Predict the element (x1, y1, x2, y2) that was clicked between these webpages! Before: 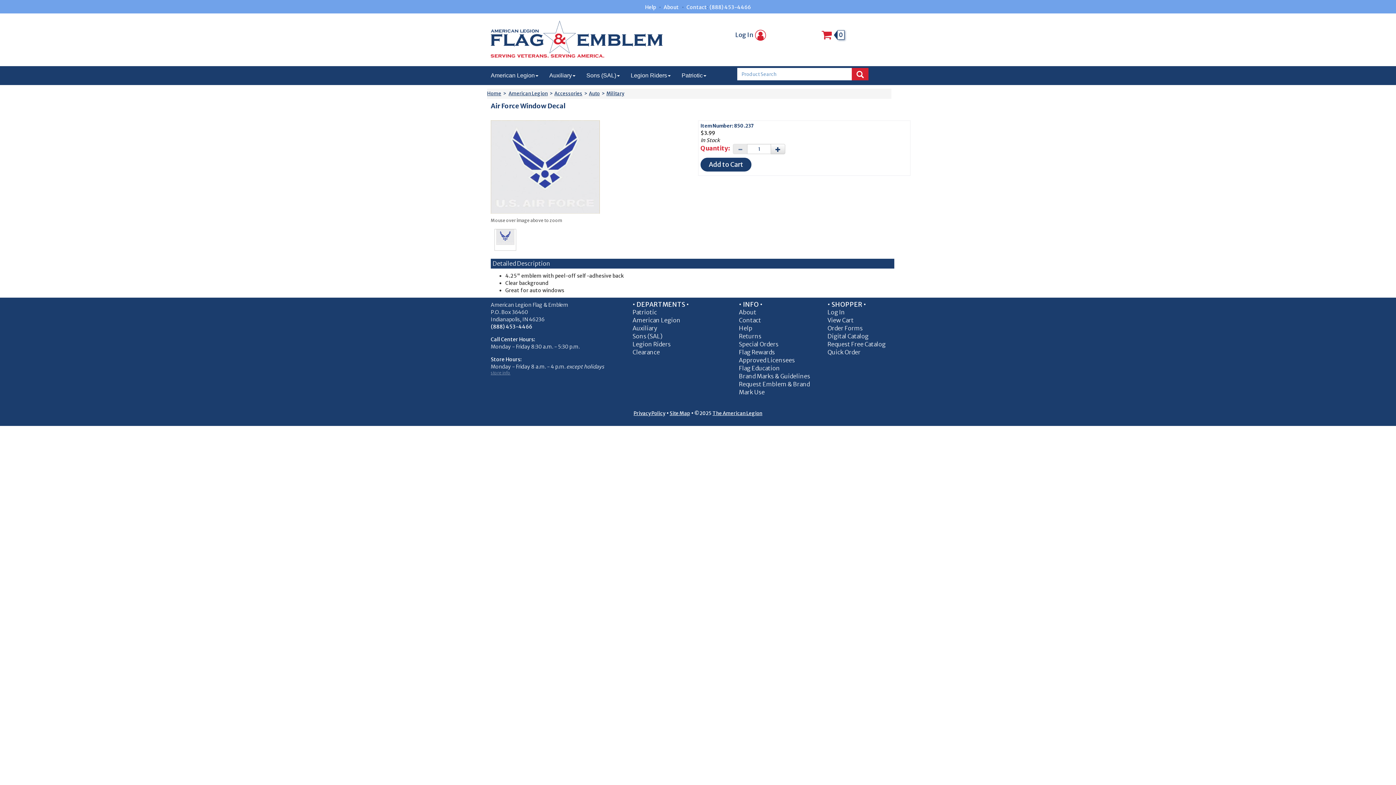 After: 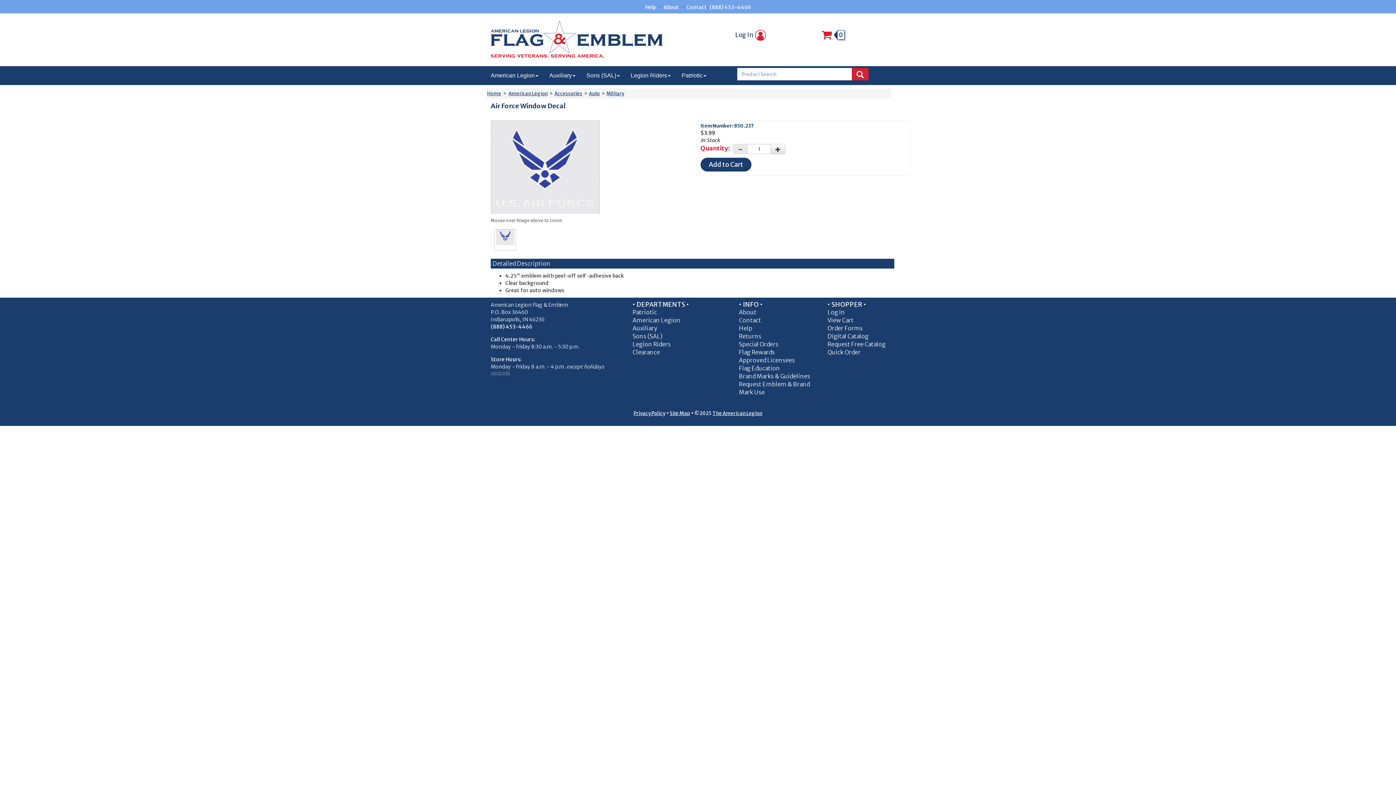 Action: bbox: (494, 229, 516, 250)